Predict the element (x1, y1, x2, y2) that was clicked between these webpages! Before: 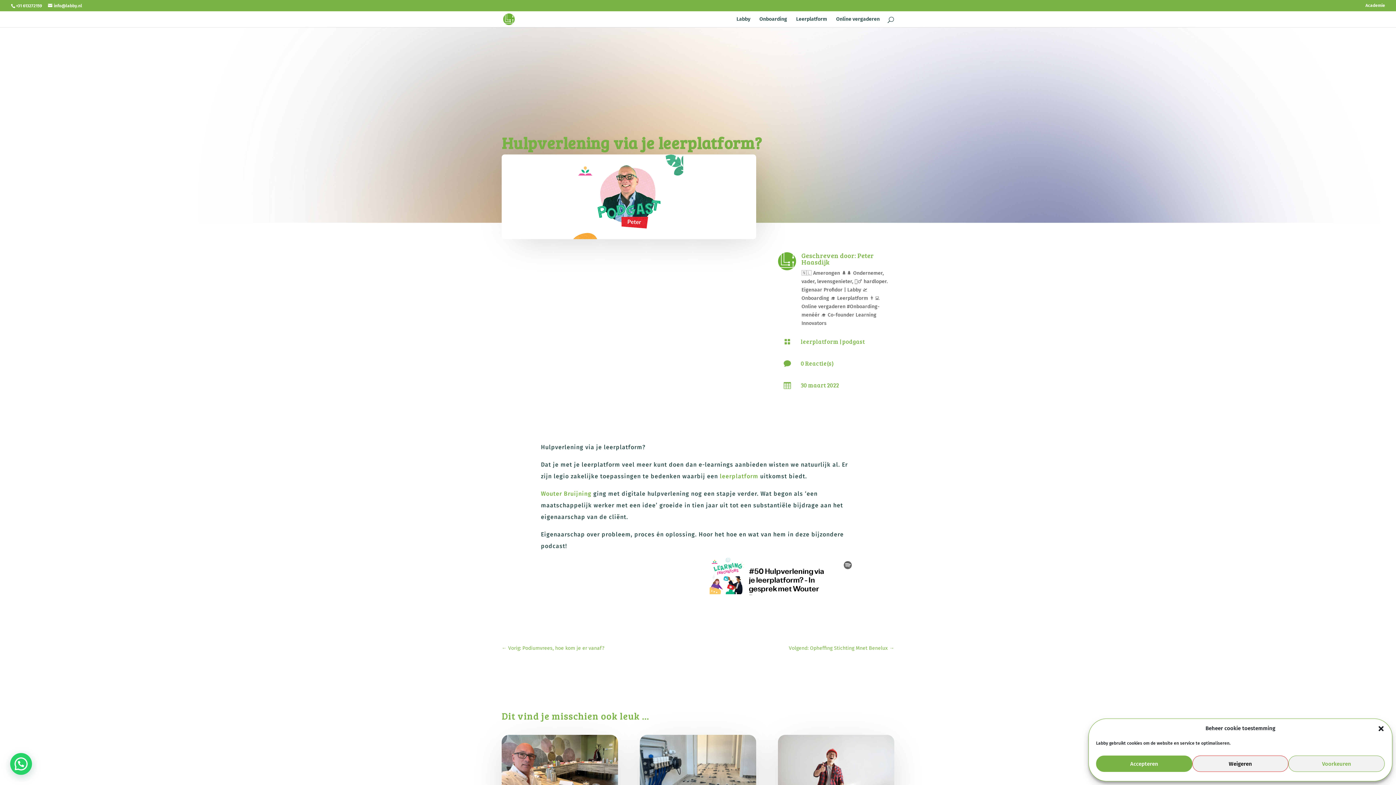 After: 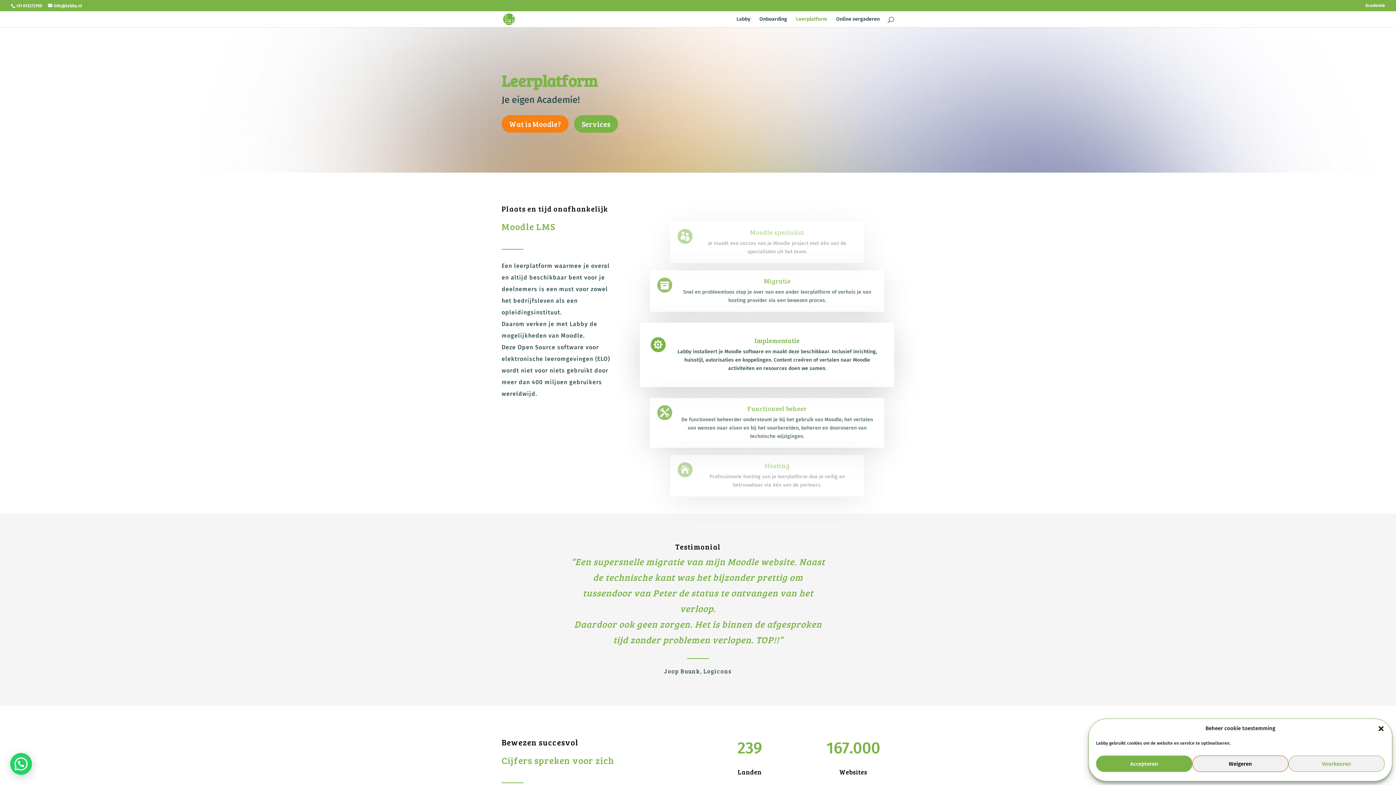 Action: bbox: (796, 16, 827, 27) label: Leerplatform